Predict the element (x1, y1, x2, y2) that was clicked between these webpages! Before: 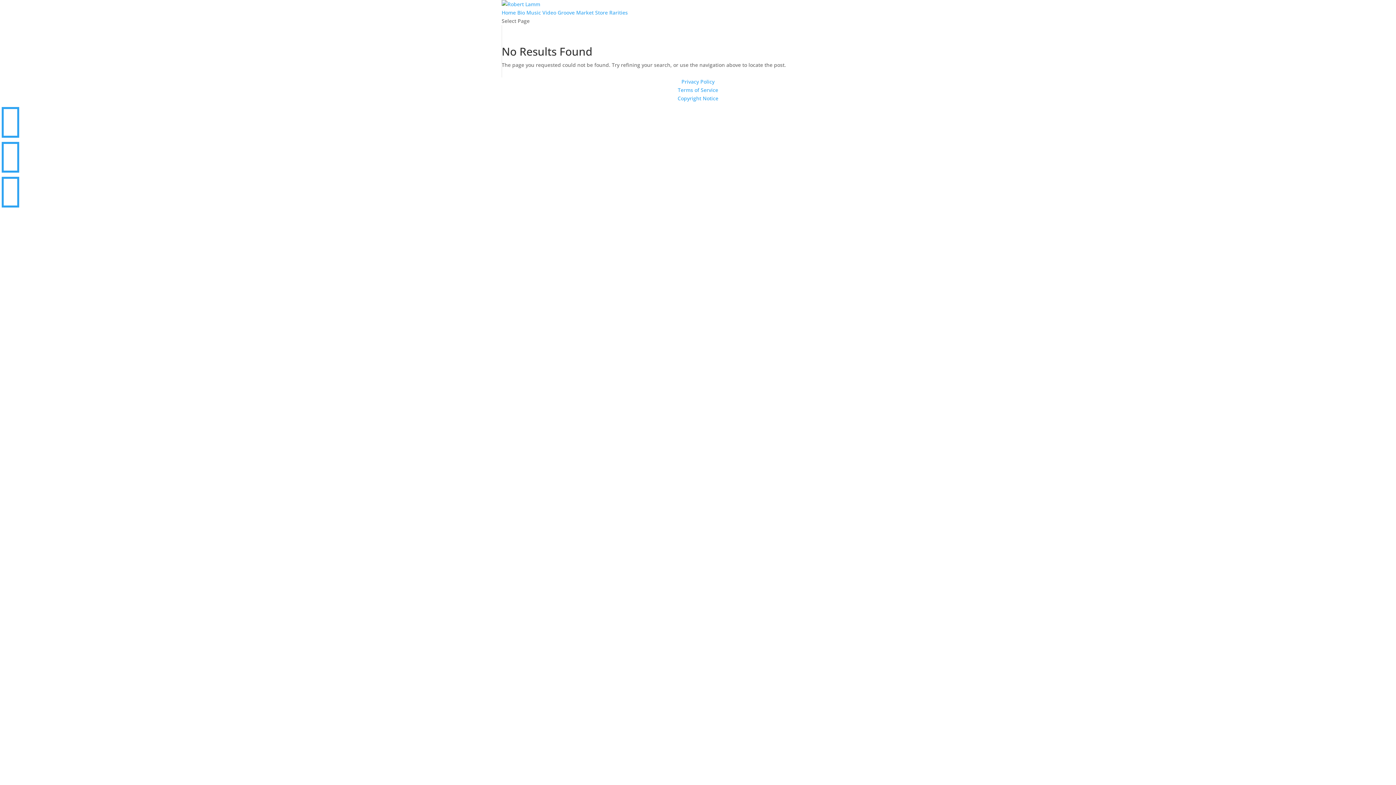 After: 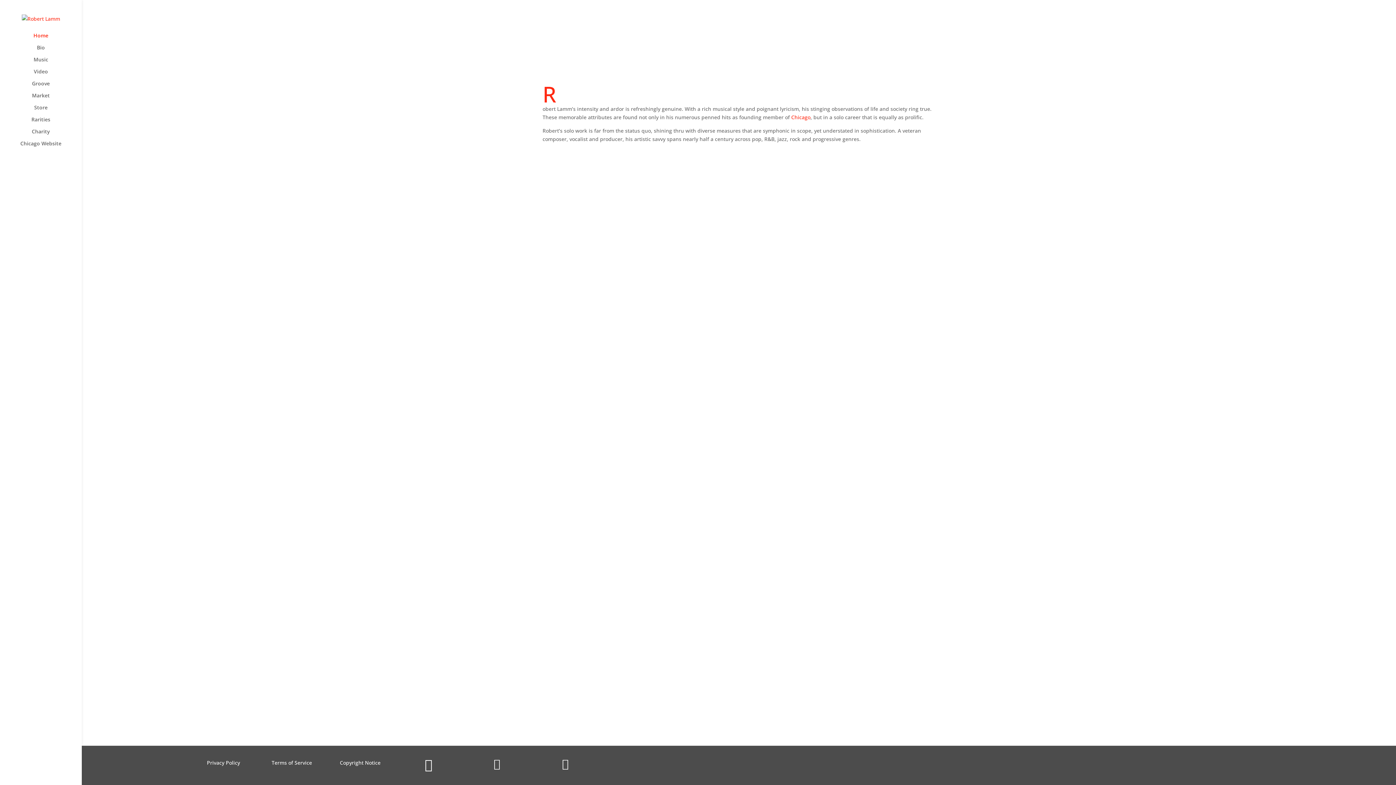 Action: label: Home bbox: (501, 9, 516, 16)